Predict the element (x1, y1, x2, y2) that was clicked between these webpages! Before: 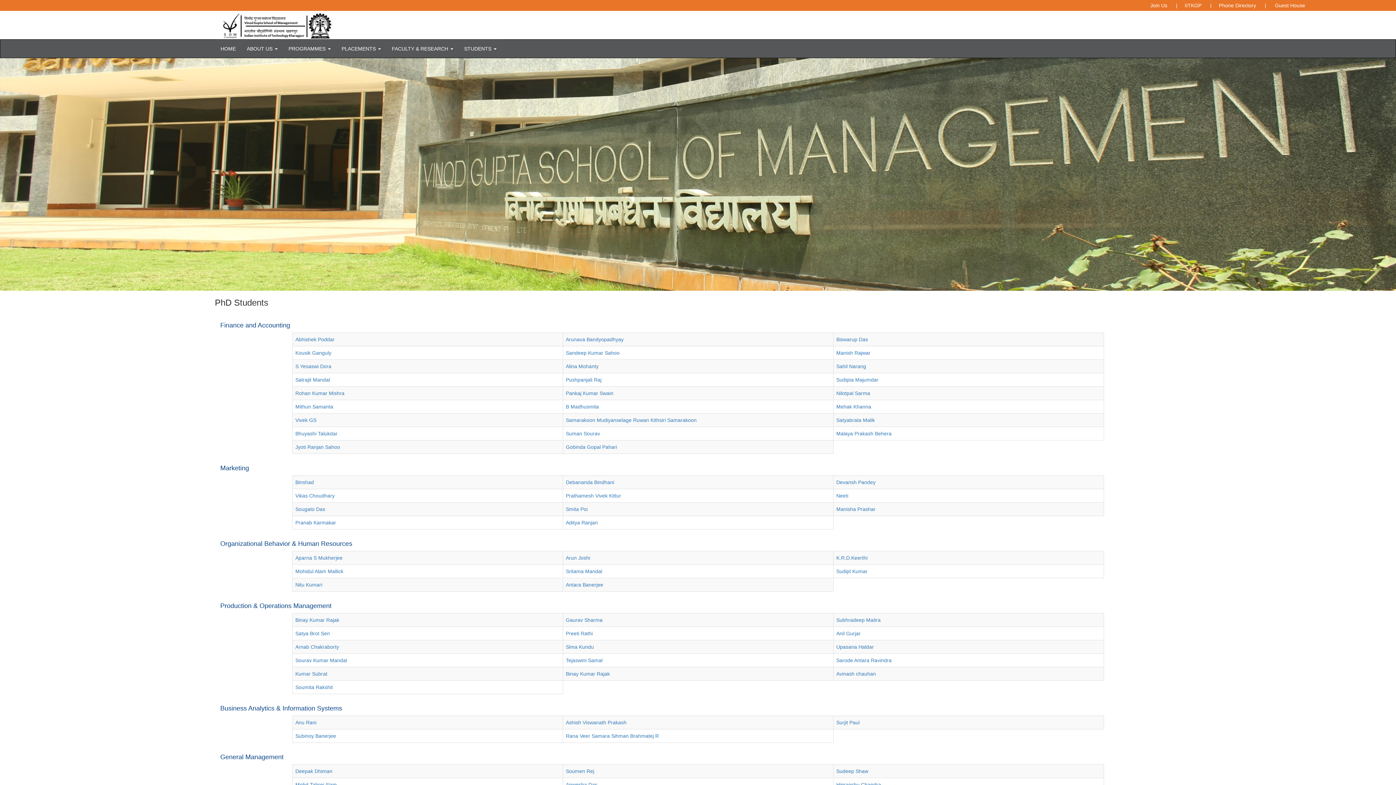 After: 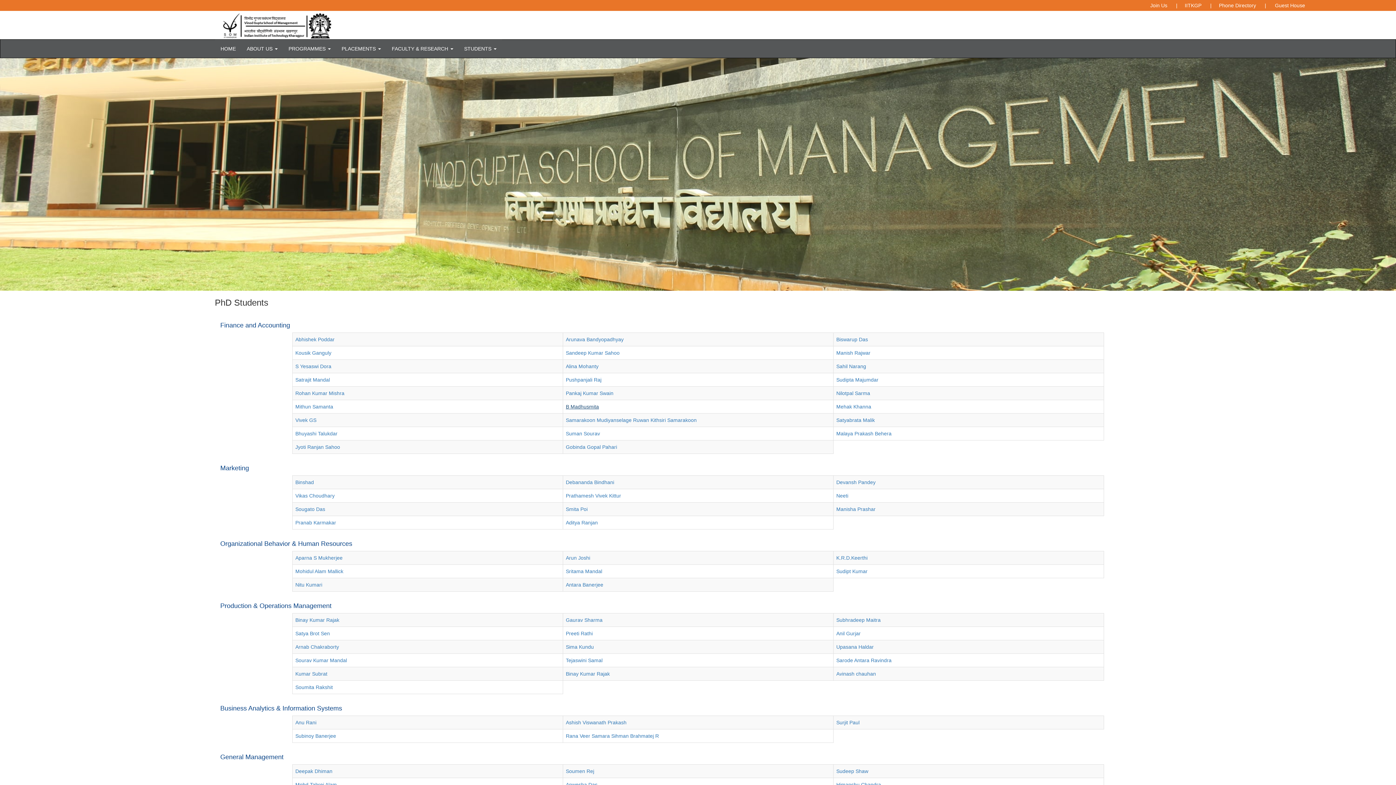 Action: label: B Madhusmita bbox: (566, 404, 599, 409)